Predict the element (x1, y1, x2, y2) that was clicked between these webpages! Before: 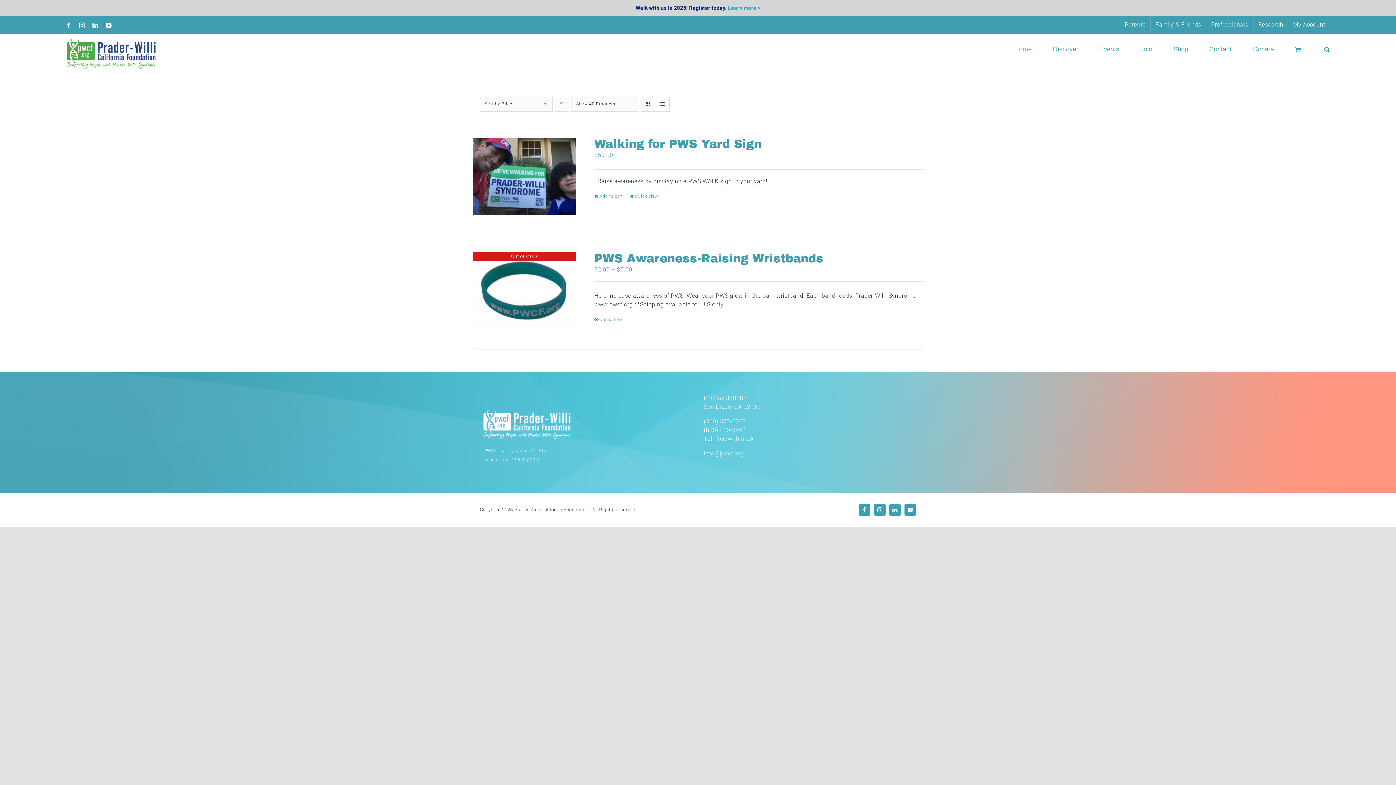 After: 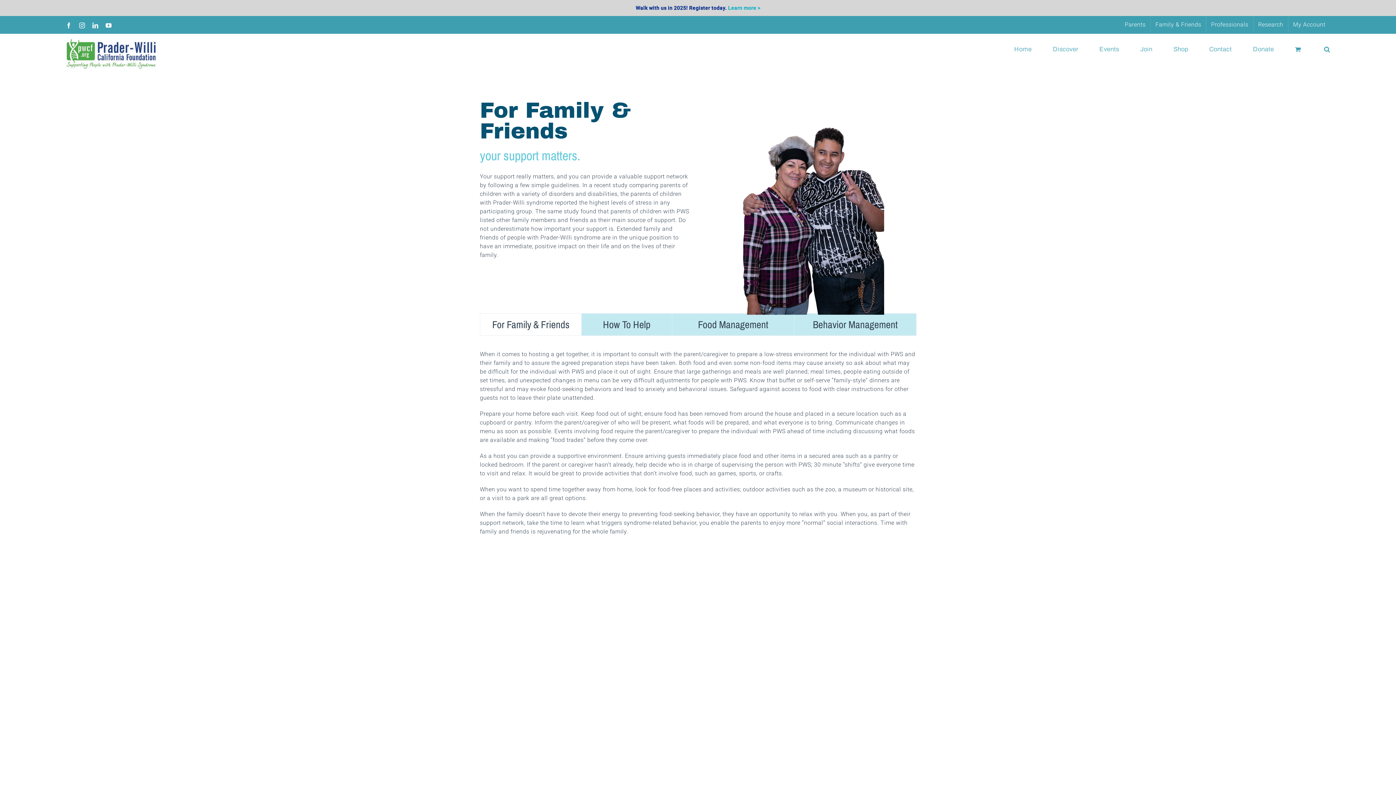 Action: bbox: (1151, 16, 1206, 33) label: Family & Friends